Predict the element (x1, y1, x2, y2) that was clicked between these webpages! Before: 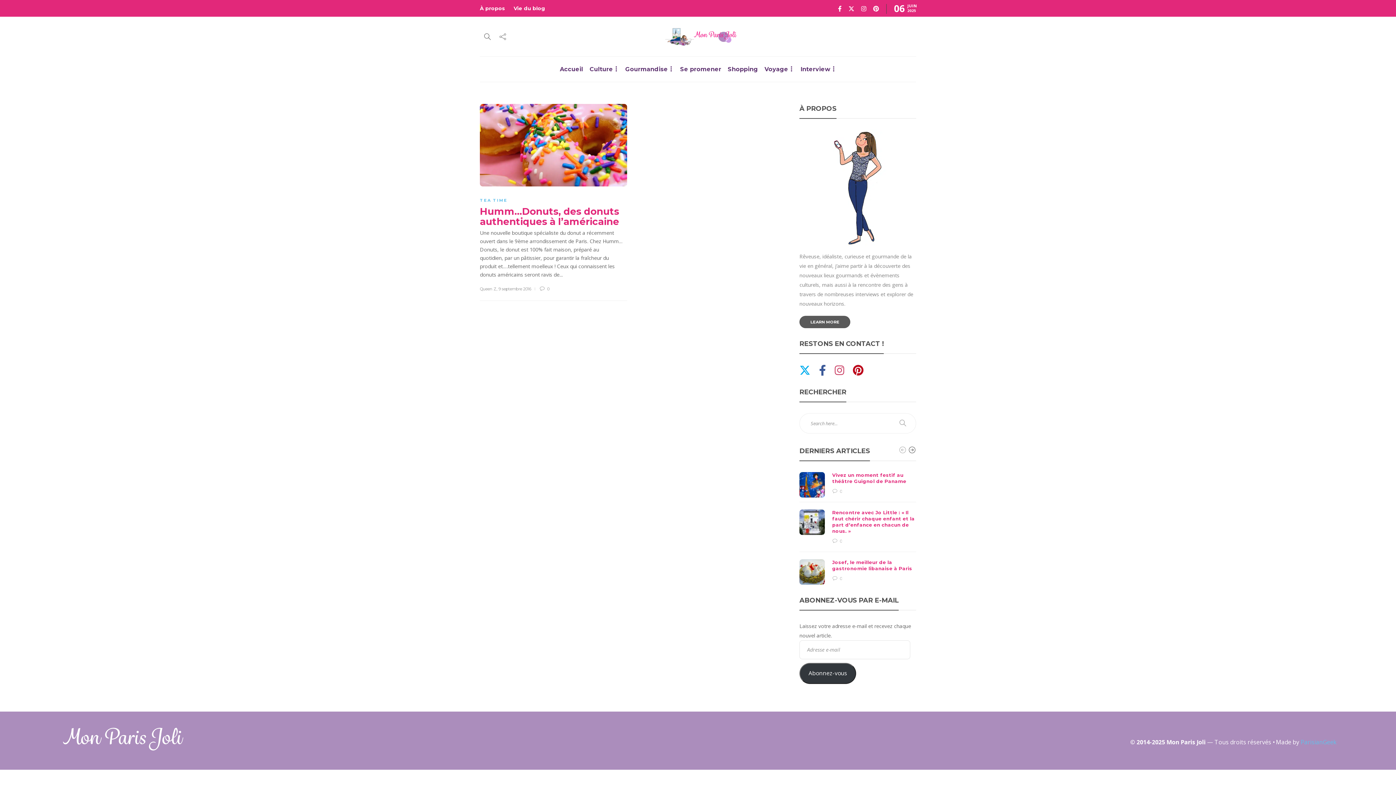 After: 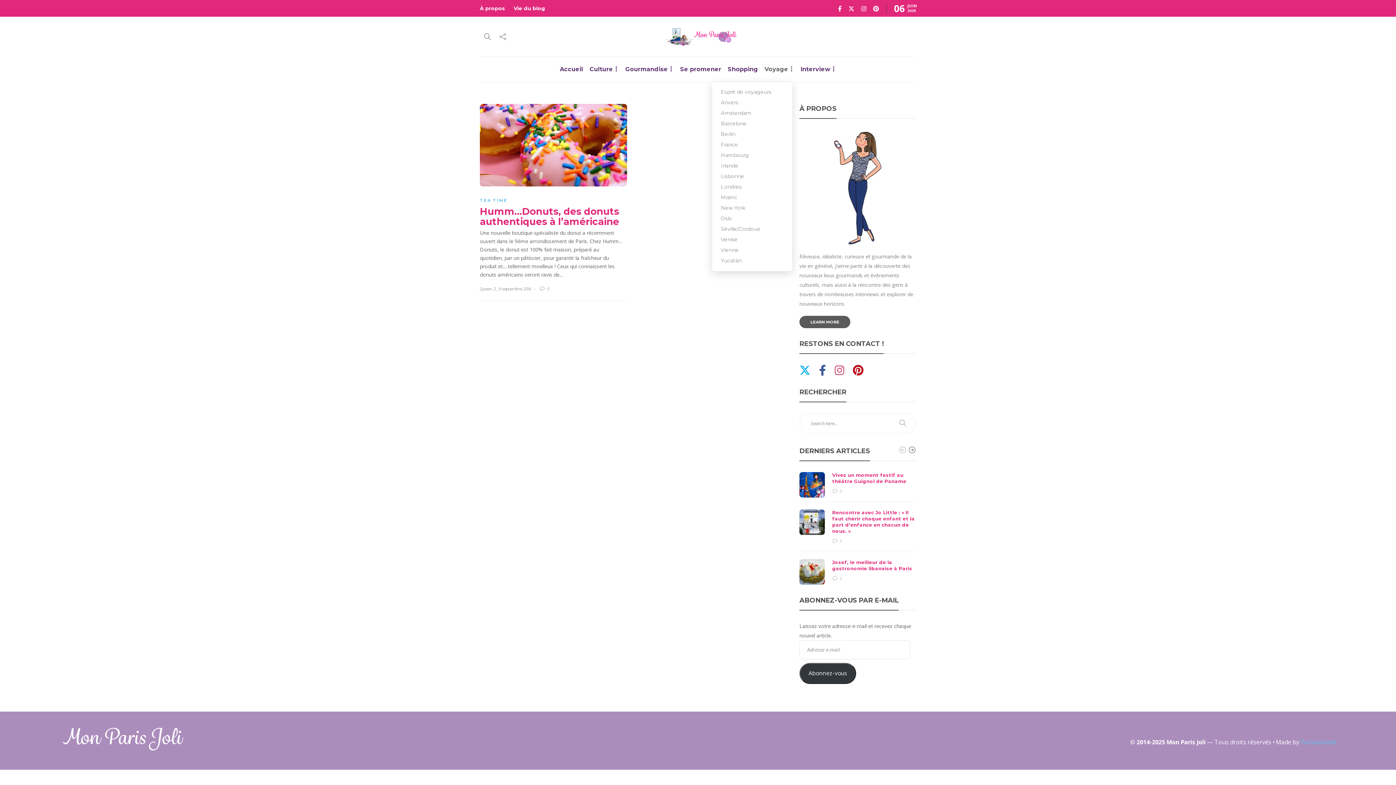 Action: label: Voyage bbox: (764, 56, 794, 82)